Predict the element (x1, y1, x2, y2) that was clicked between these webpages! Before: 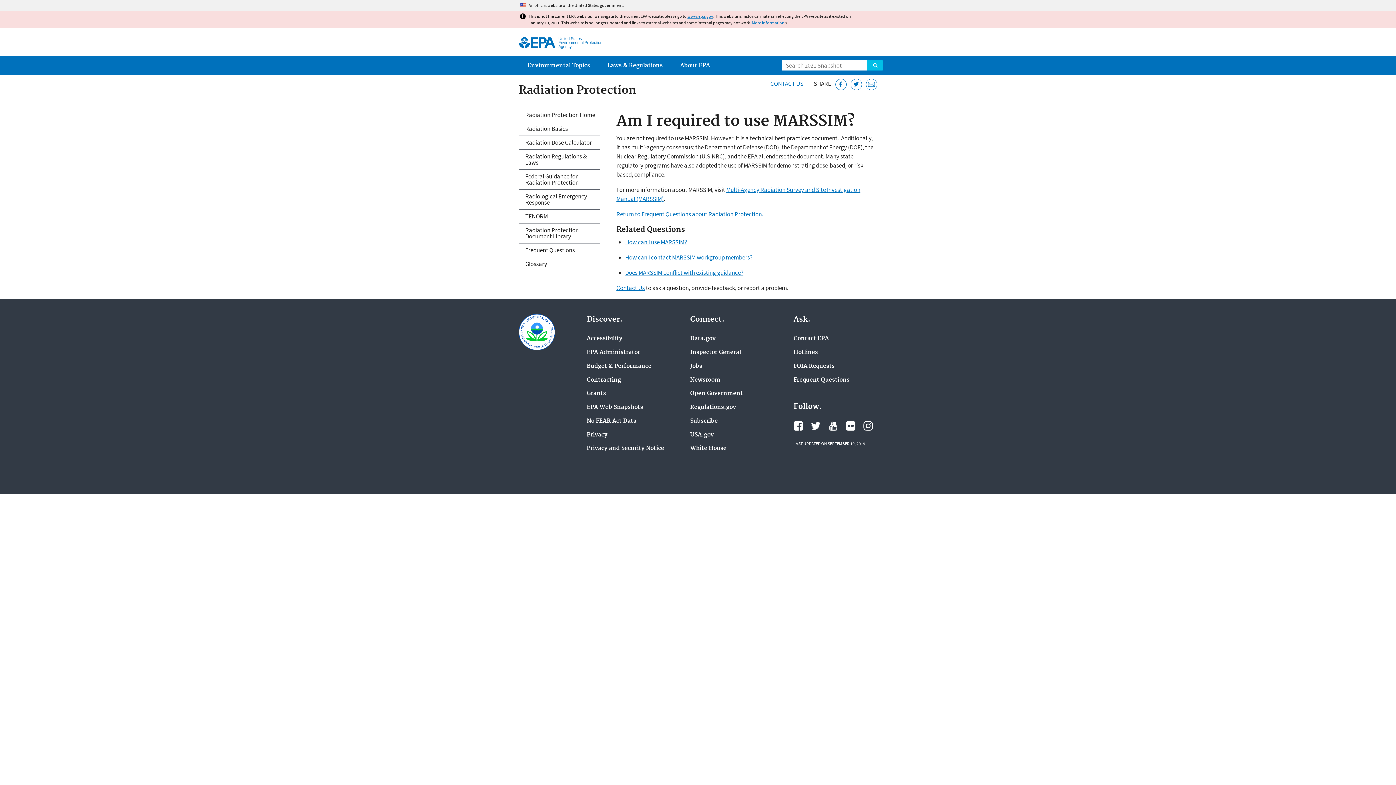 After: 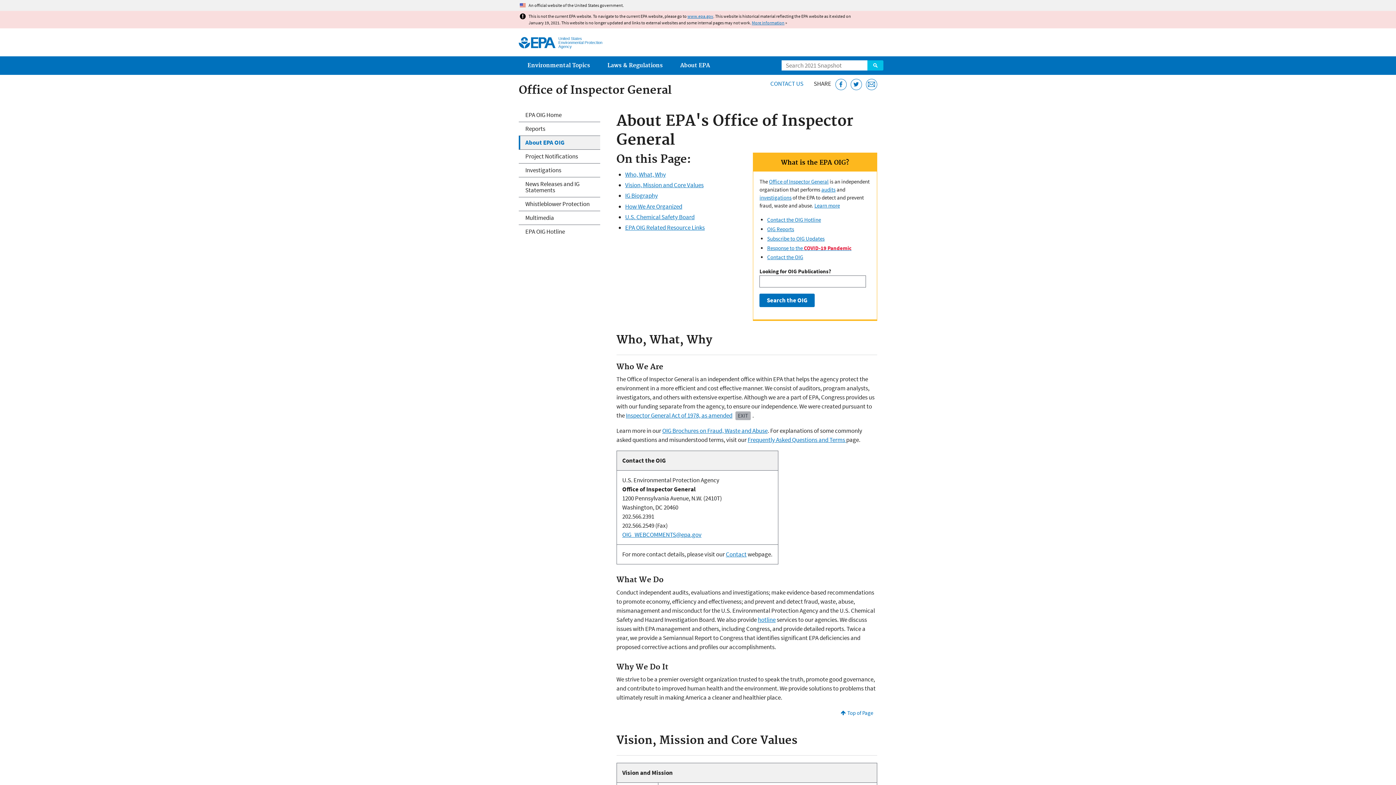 Action: bbox: (690, 349, 741, 356) label: Inspector General